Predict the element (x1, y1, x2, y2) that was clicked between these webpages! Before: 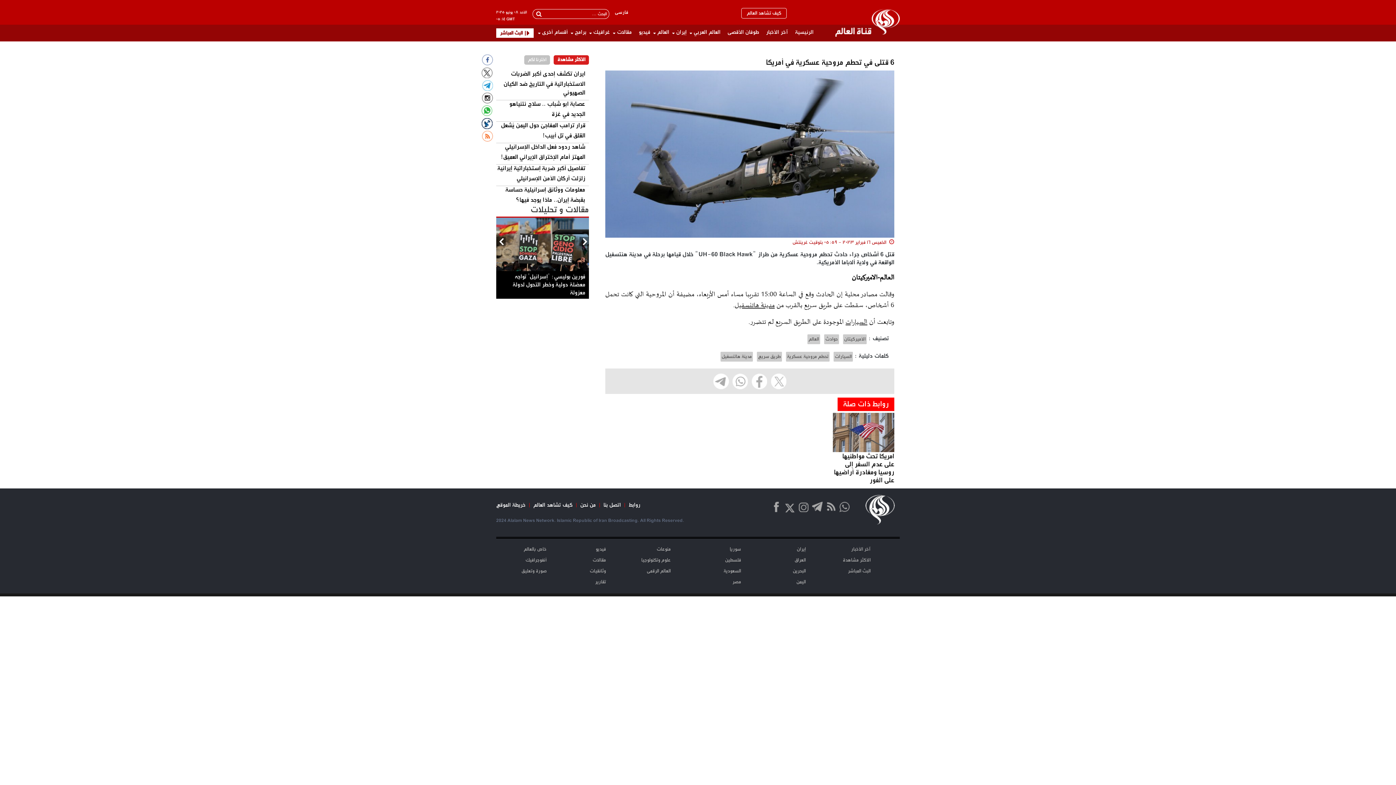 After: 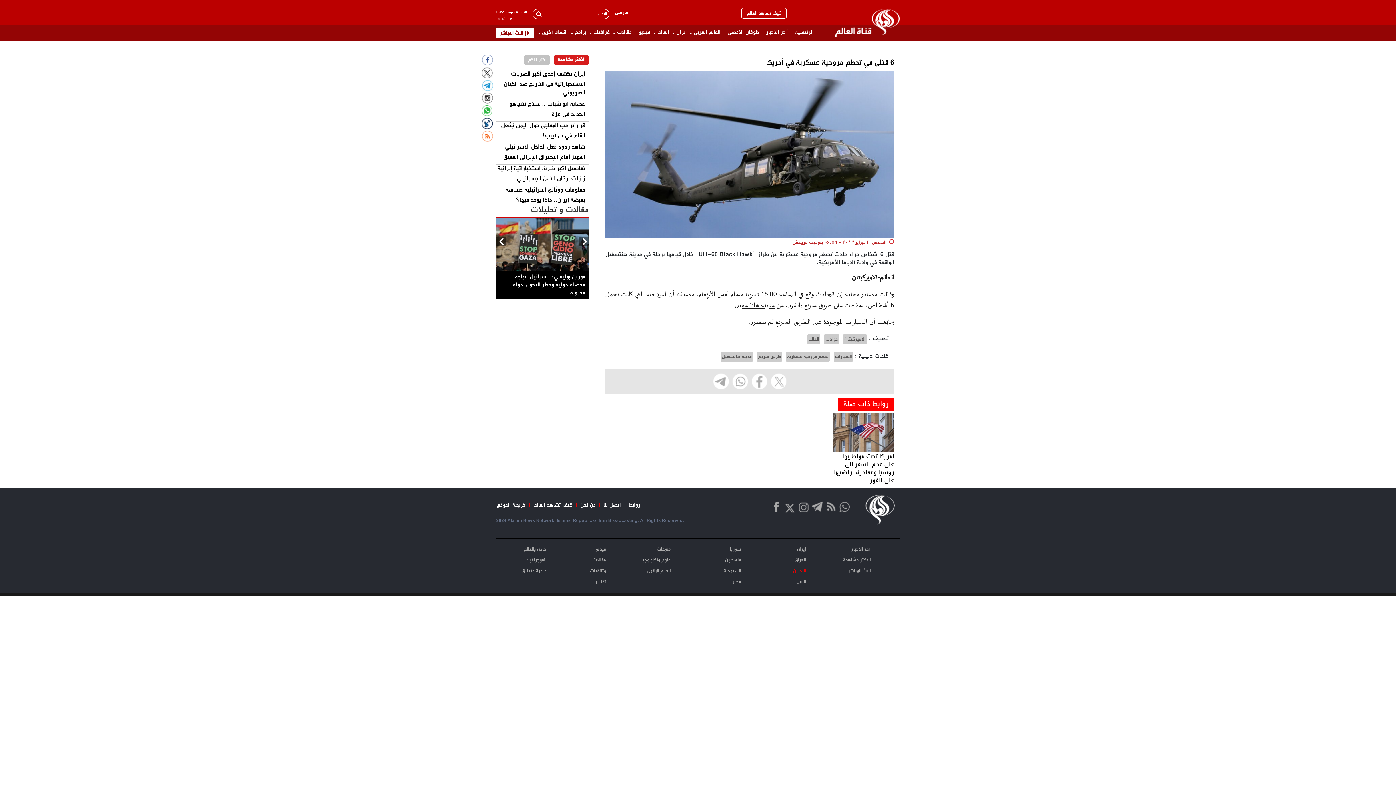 Action: bbox: (792, 567, 806, 575) label: البحرین